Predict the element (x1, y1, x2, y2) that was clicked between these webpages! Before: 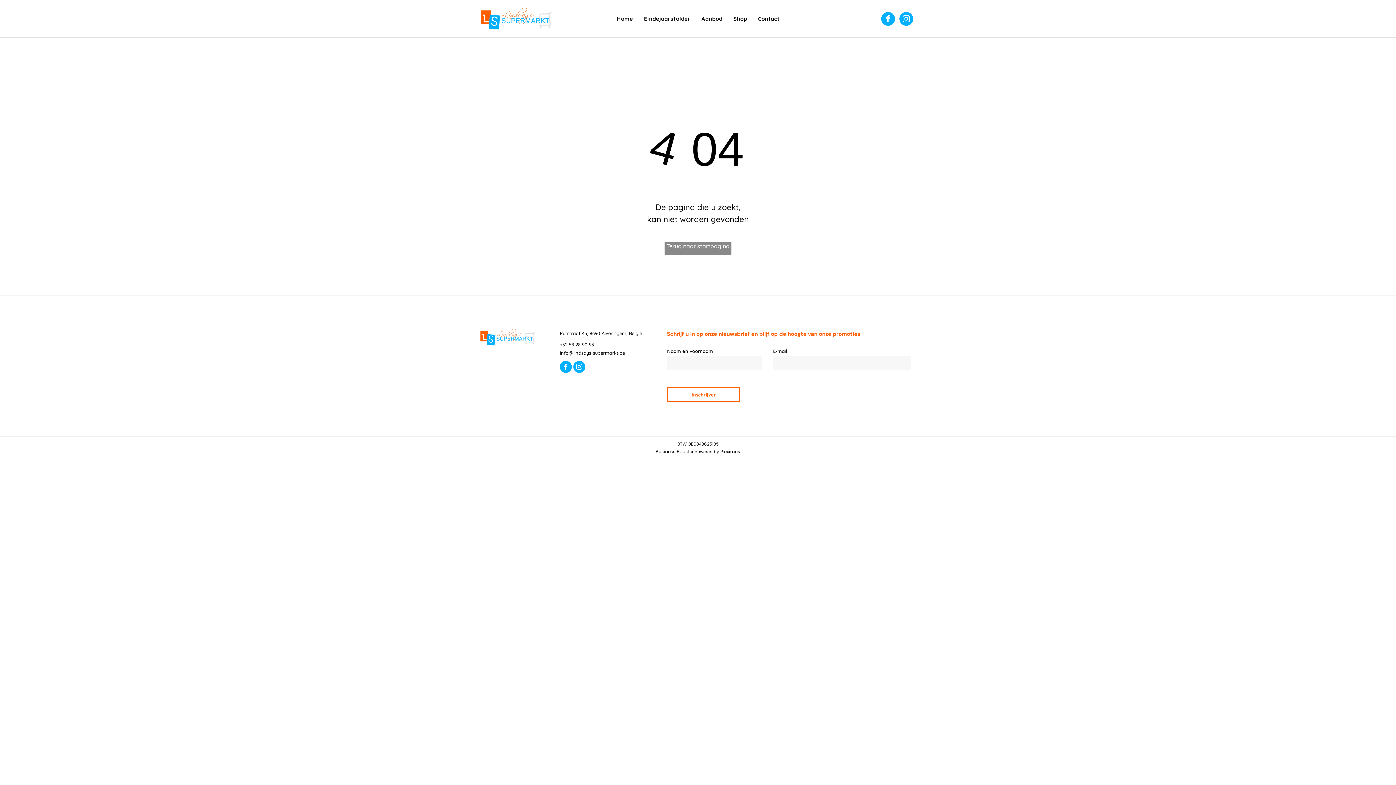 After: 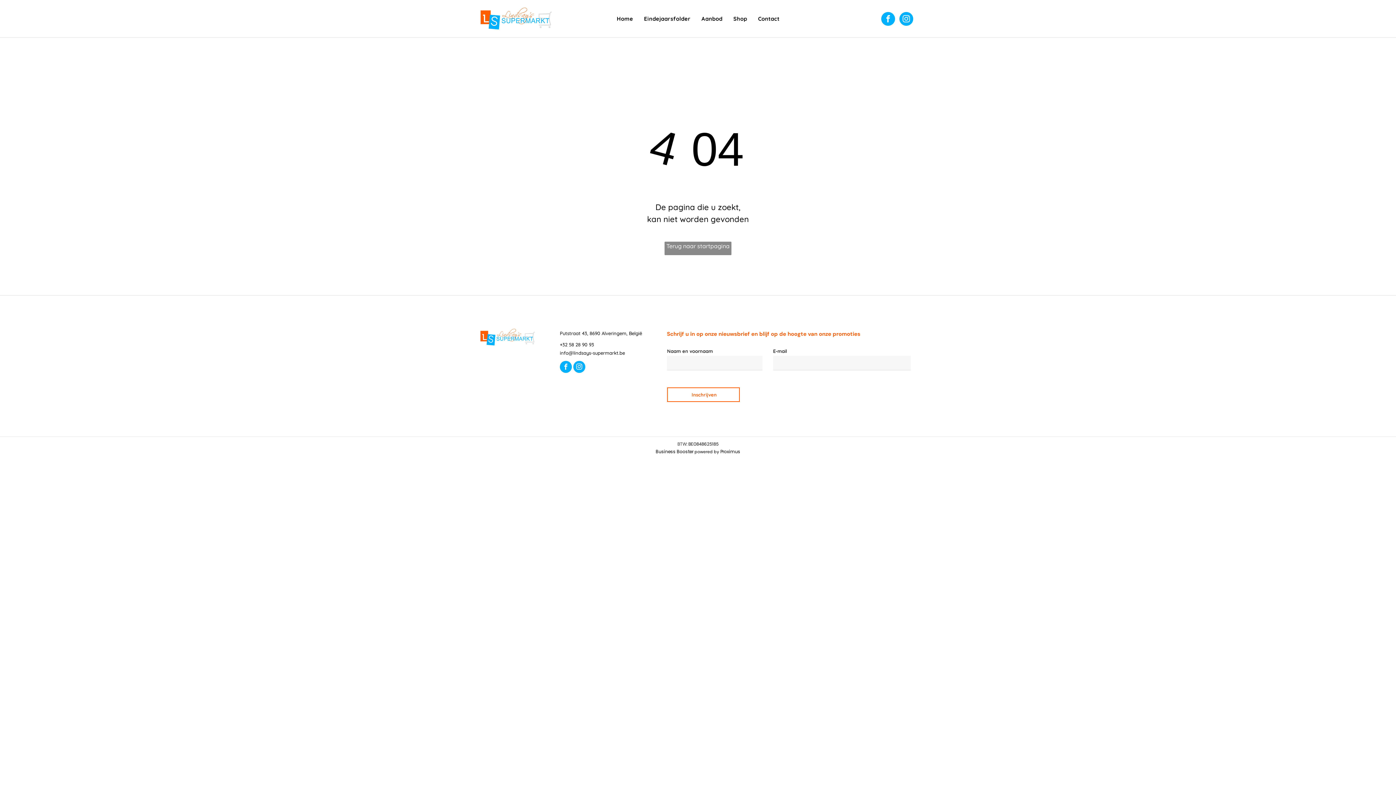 Action: bbox: (573, 360, 585, 374) label: instagram